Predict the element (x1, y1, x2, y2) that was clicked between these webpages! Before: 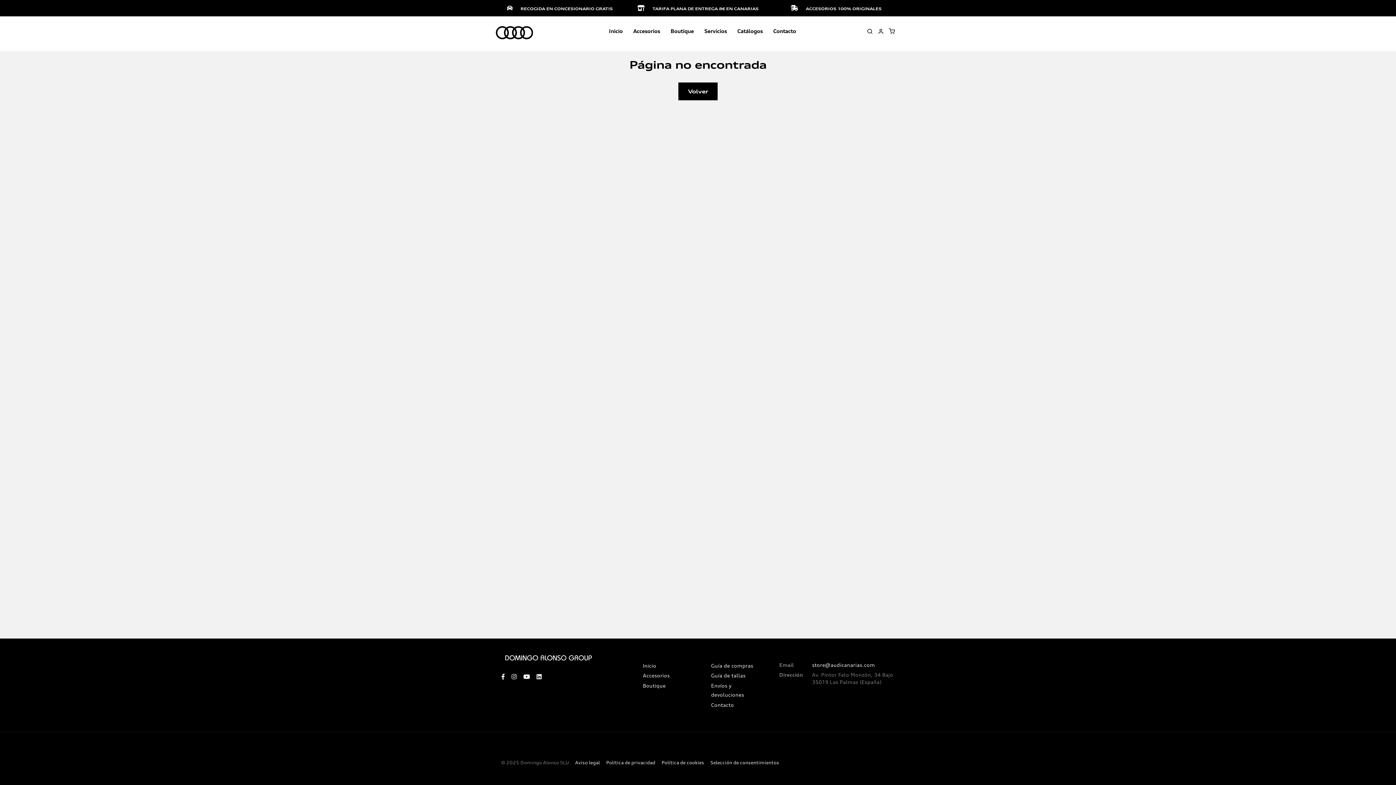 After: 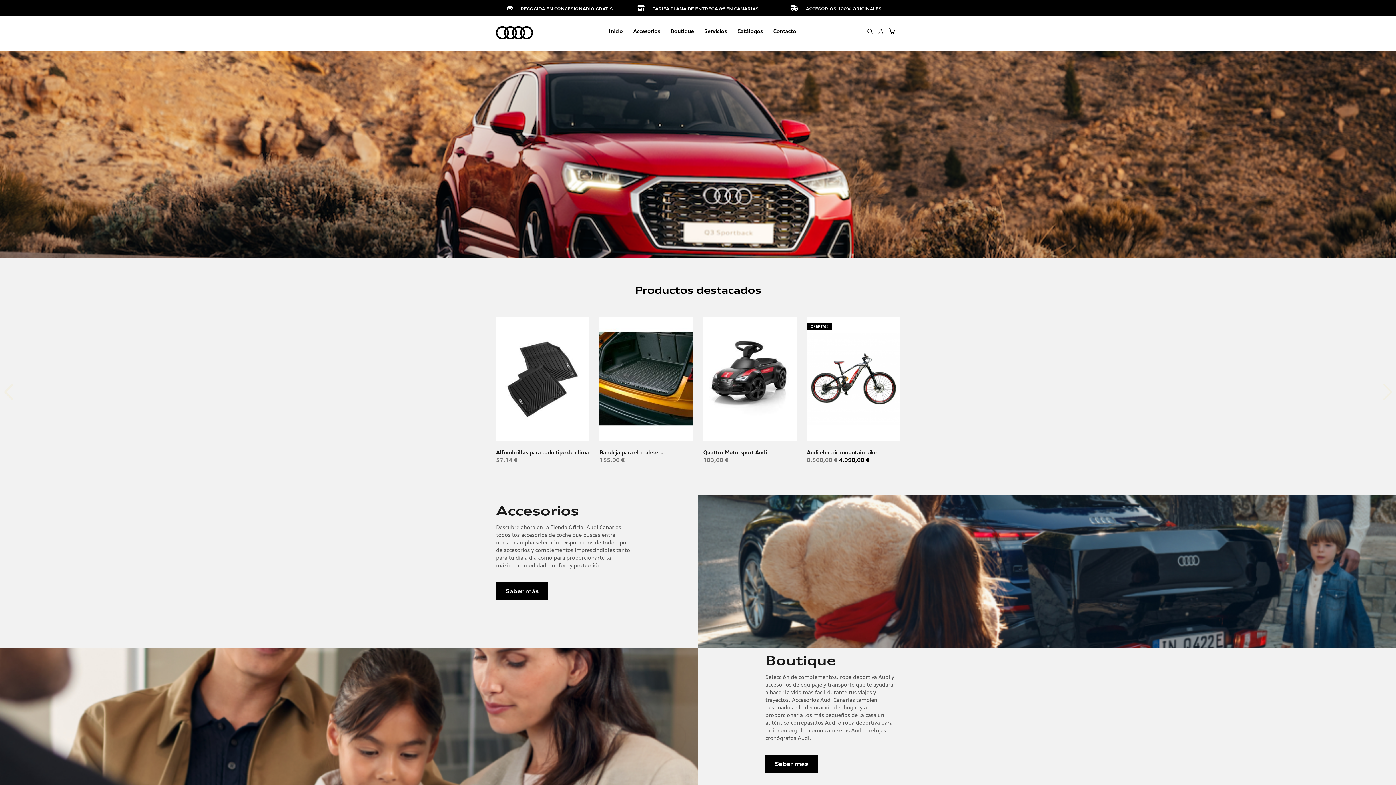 Action: bbox: (496, 26, 533, 39) label: store logo